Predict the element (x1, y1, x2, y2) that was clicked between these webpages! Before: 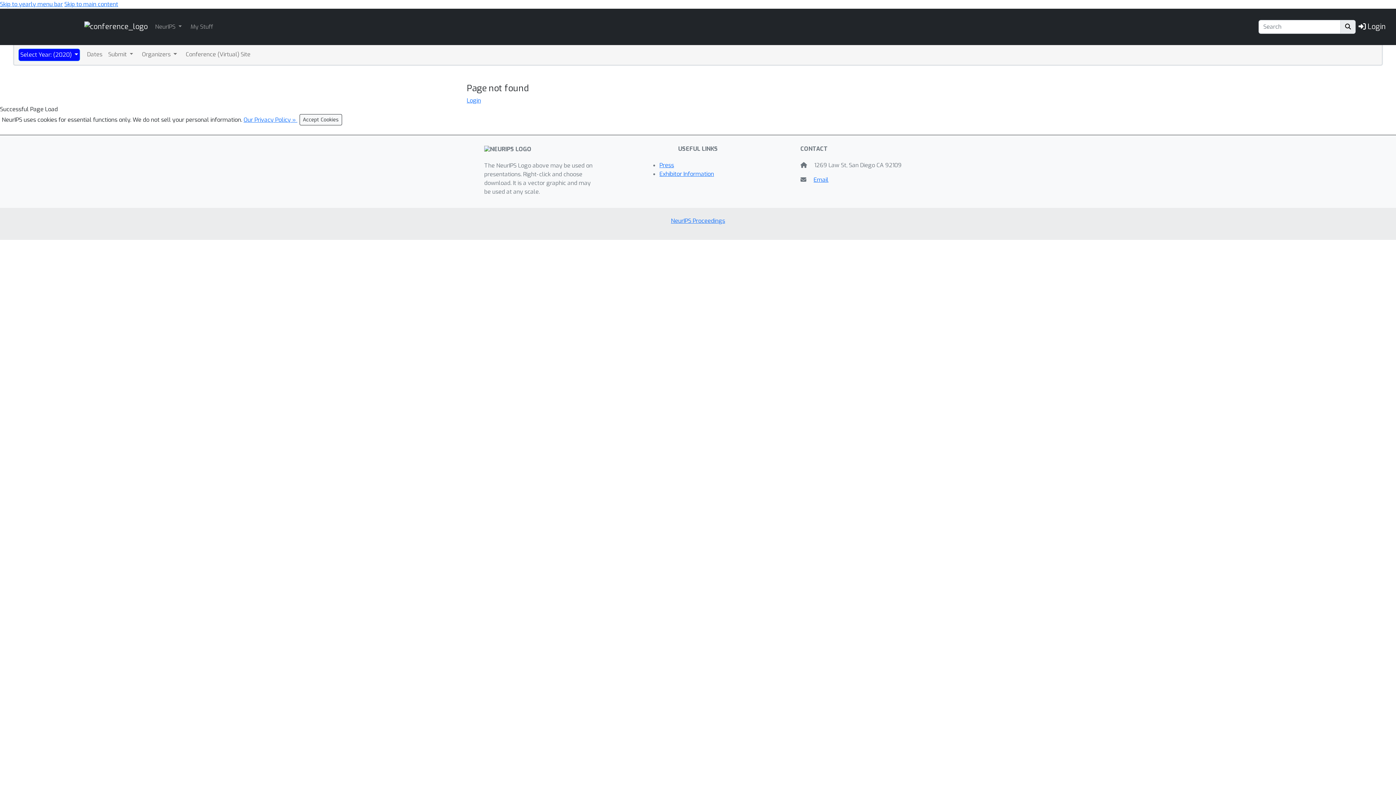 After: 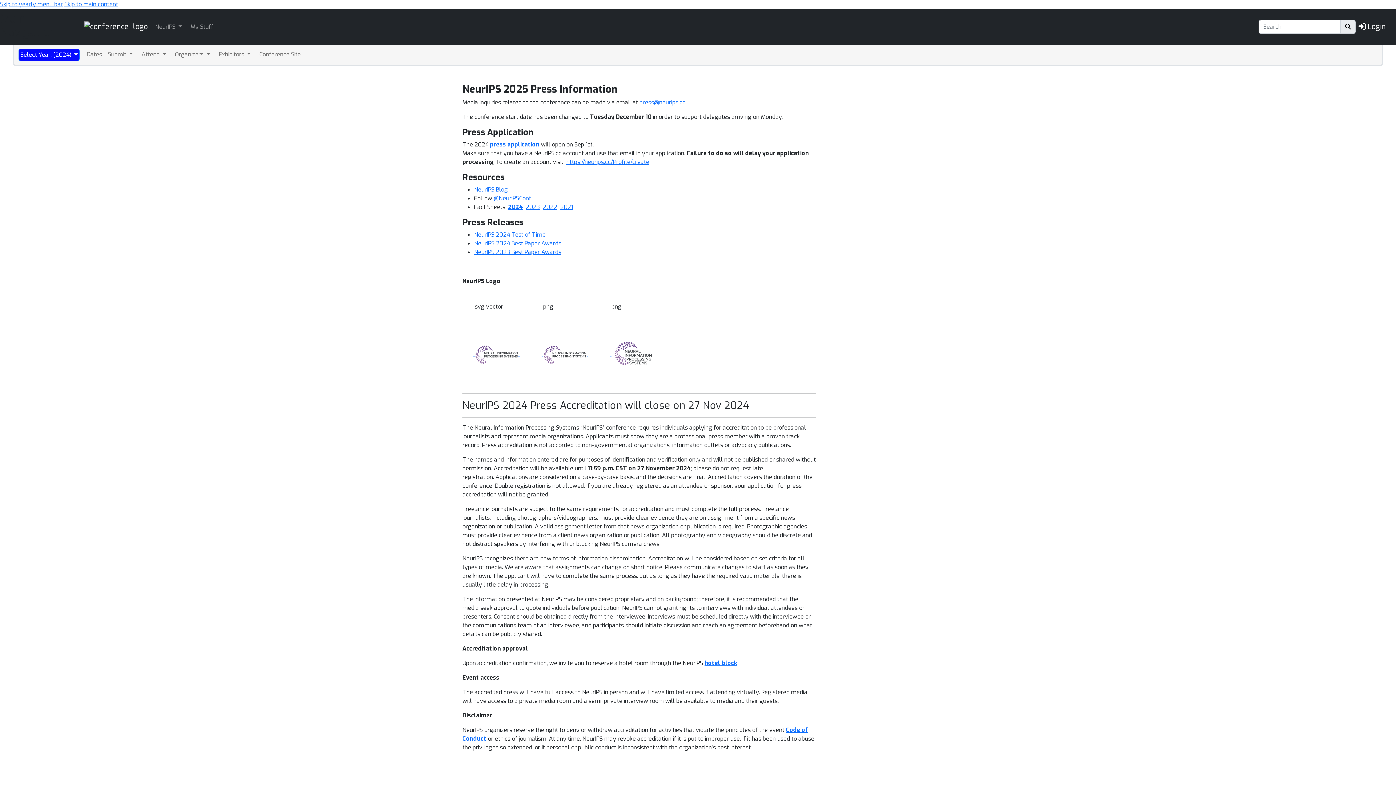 Action: label: Press bbox: (659, 161, 674, 169)